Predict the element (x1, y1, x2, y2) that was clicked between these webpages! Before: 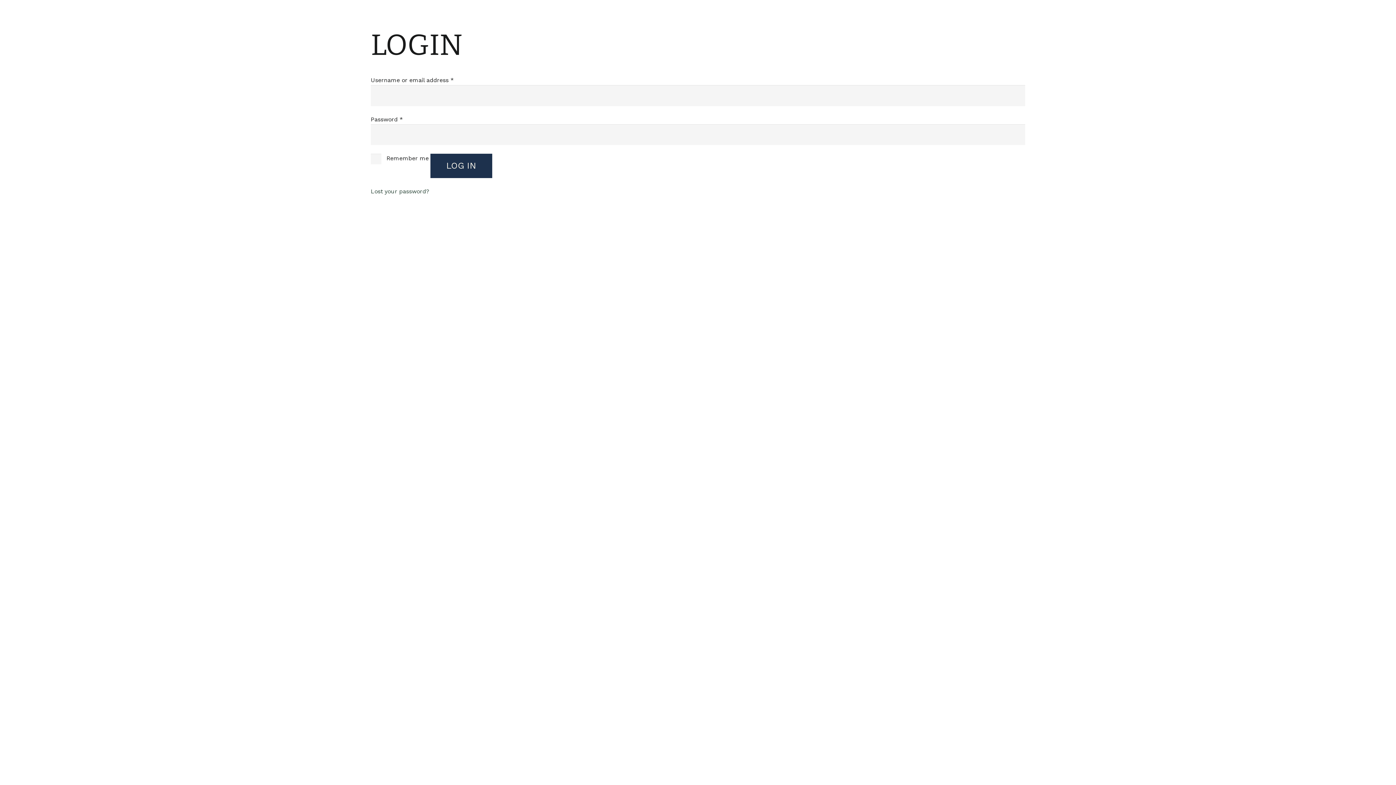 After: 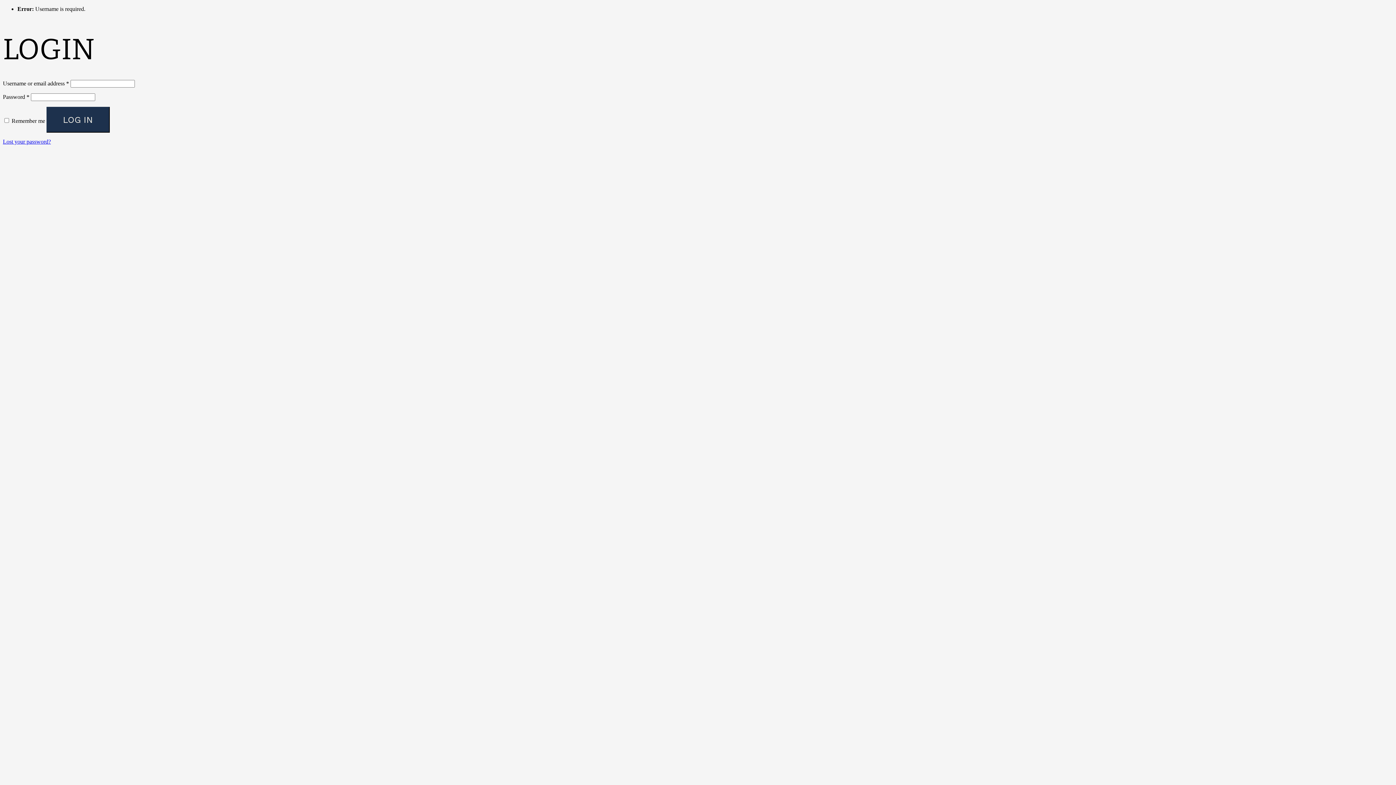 Action: bbox: (430, 153, 492, 178) label: LOG IN